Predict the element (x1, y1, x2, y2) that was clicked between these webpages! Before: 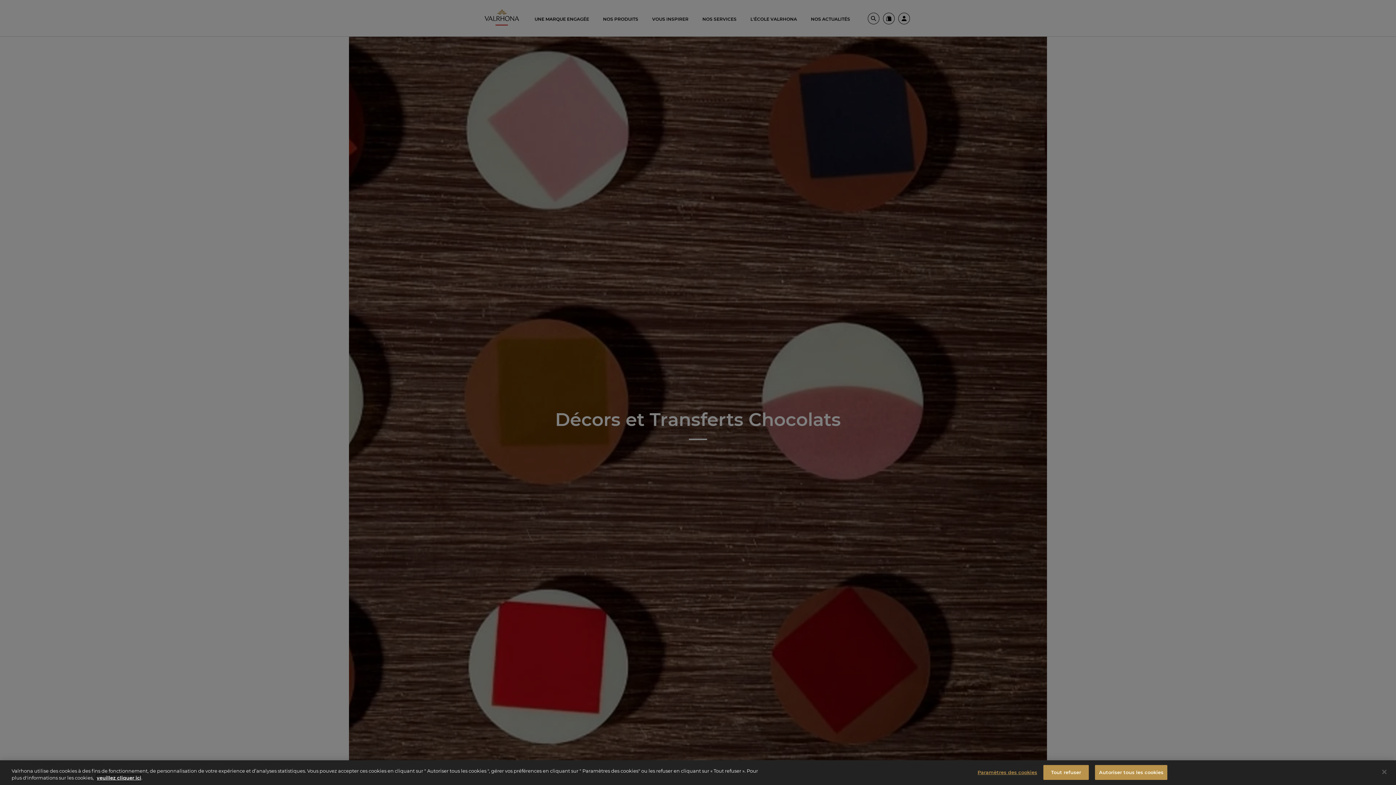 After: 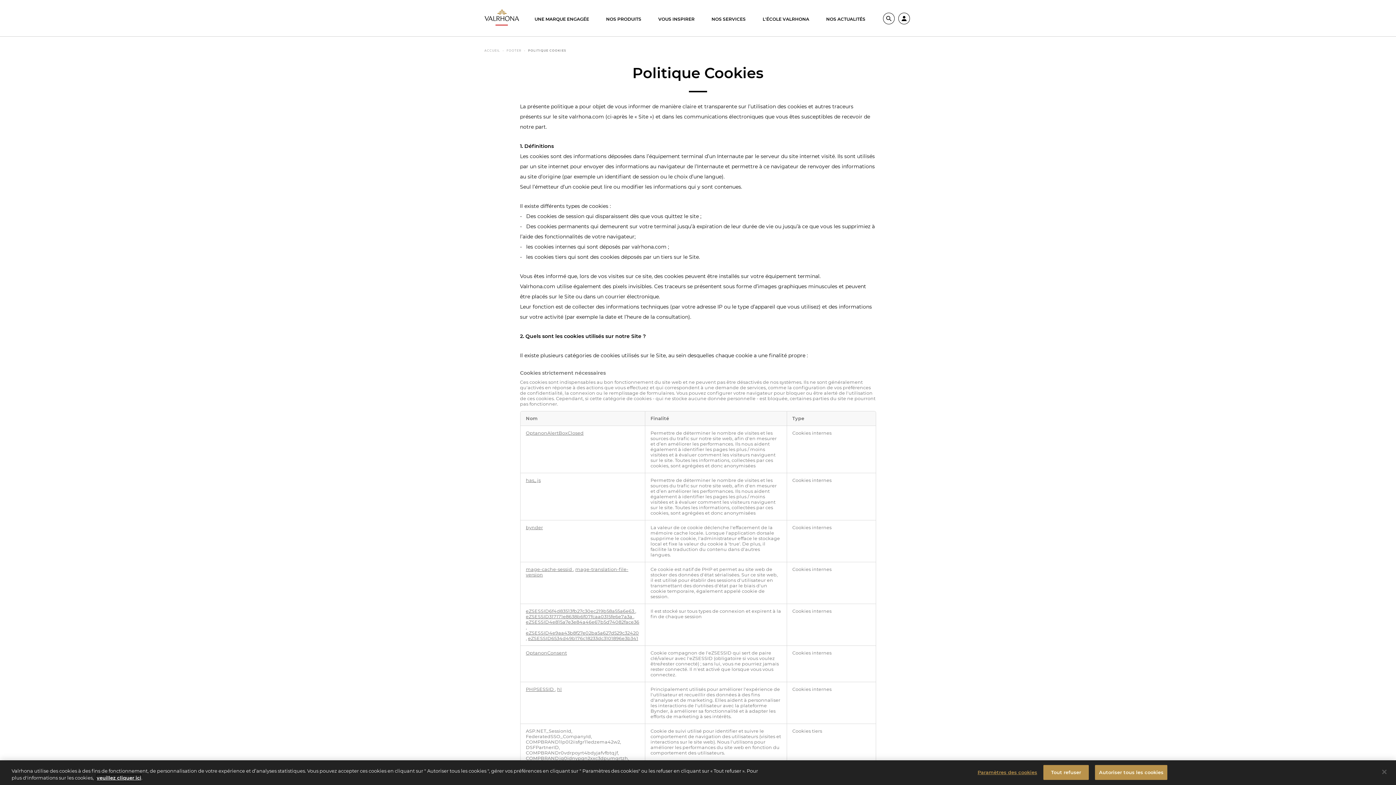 Action: label: veuillez cliquer ici bbox: (96, 775, 141, 781)